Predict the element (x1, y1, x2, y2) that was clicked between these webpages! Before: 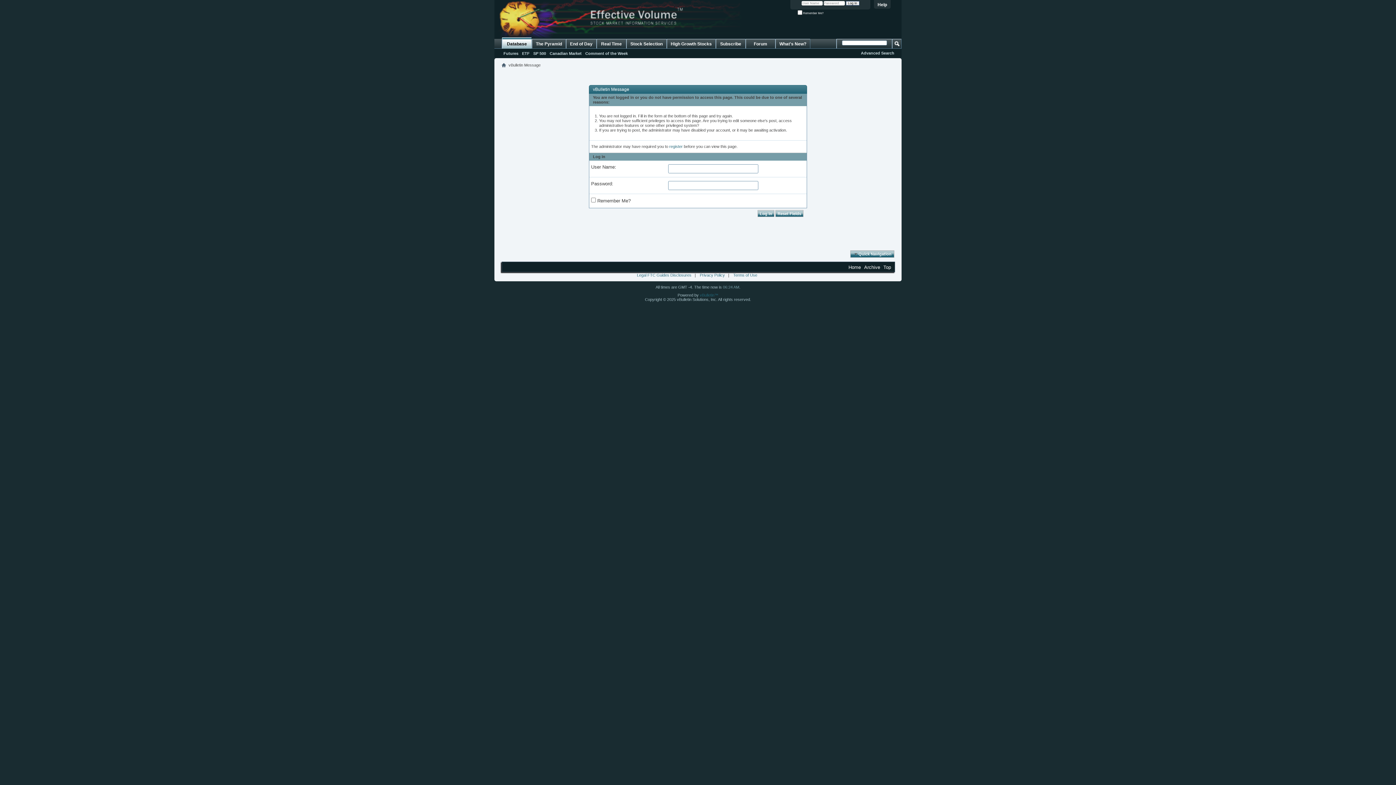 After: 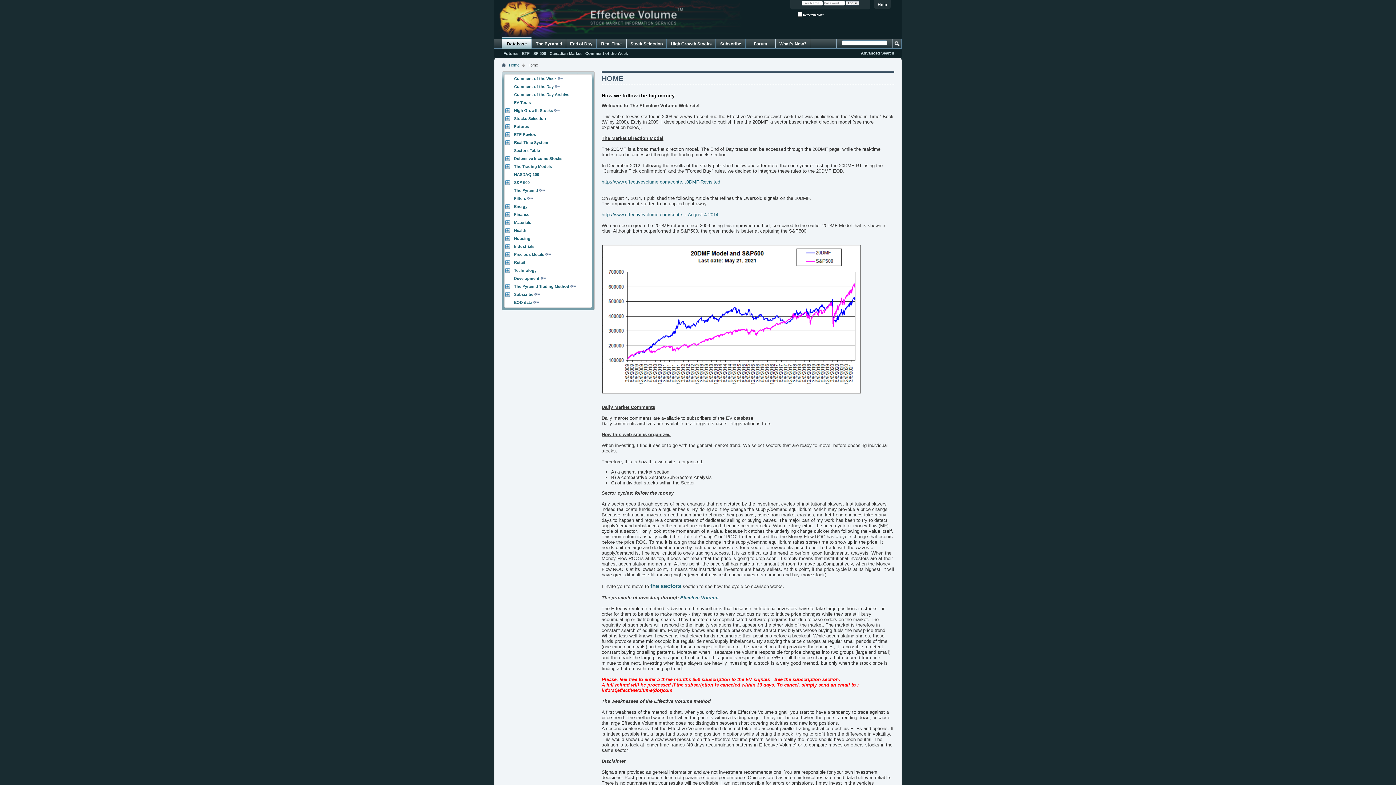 Action: bbox: (501, 63, 506, 67)